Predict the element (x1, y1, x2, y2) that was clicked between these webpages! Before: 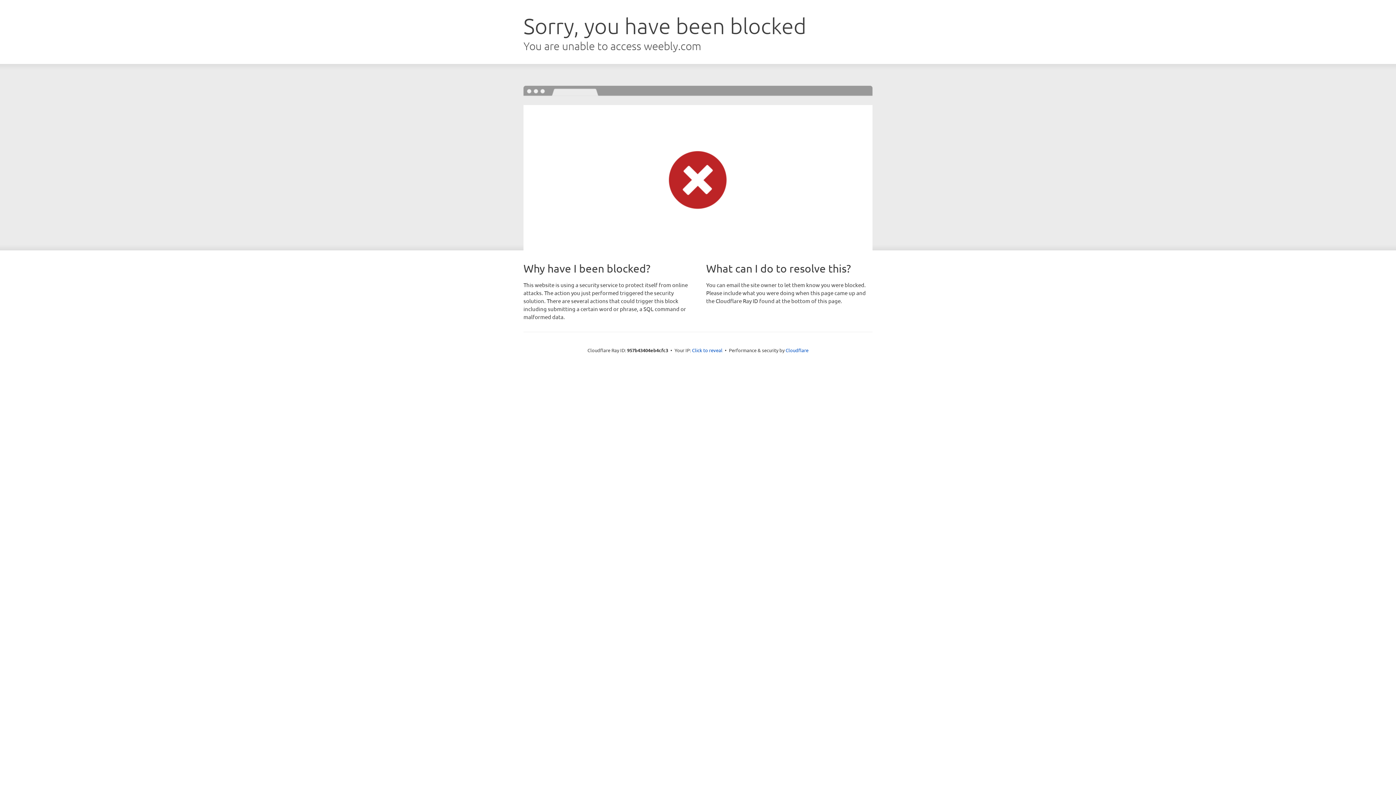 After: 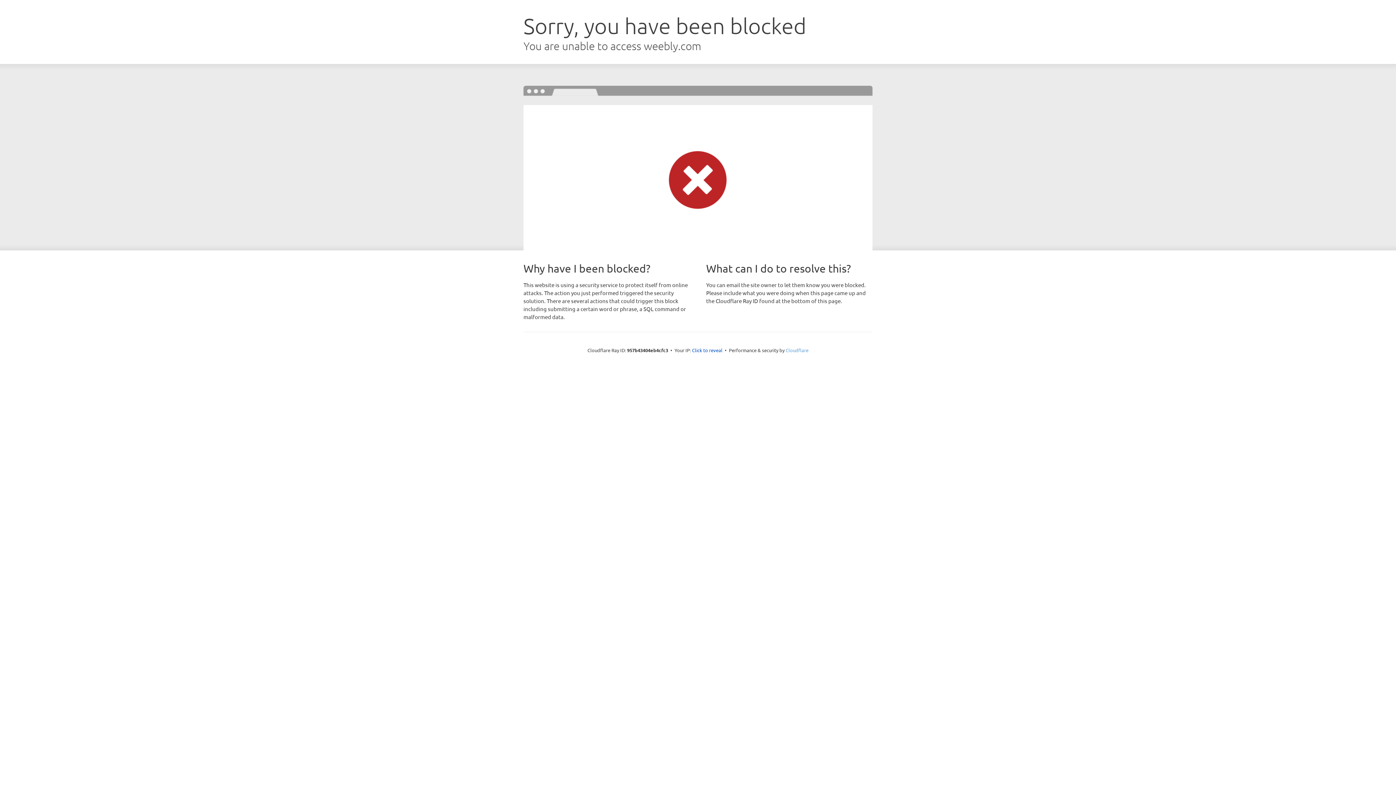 Action: label: Cloudflare bbox: (785, 347, 808, 353)